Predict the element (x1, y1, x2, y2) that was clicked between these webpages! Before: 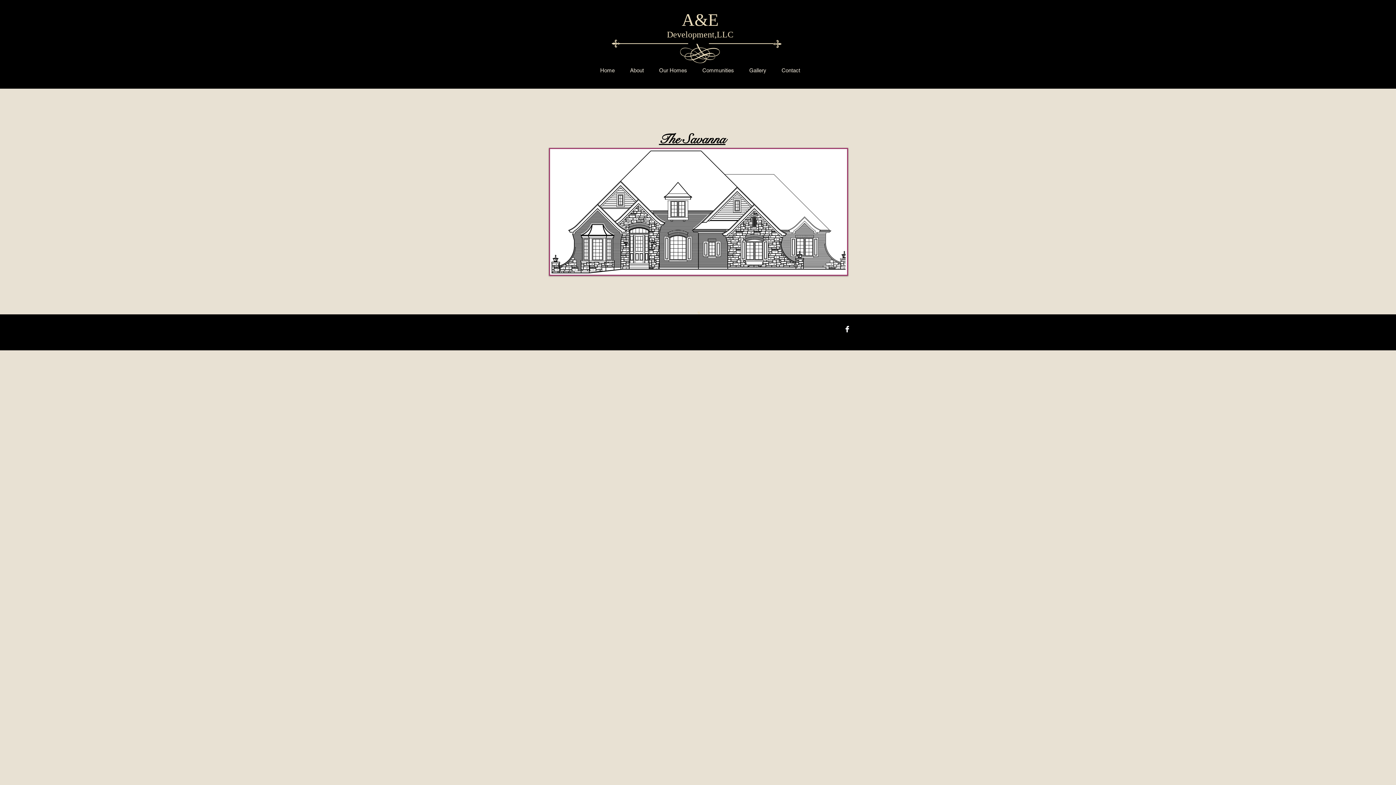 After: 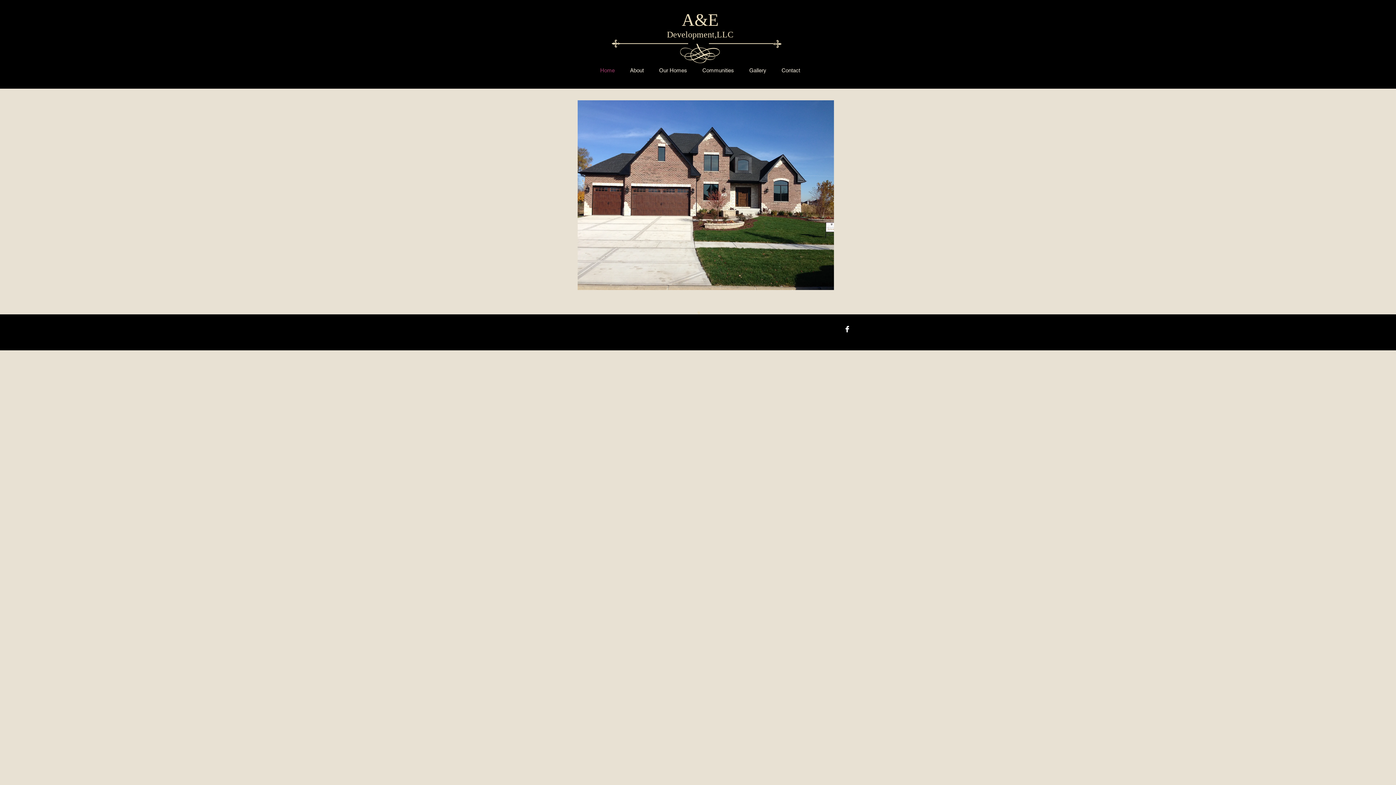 Action: label: Home bbox: (592, 64, 622, 76)